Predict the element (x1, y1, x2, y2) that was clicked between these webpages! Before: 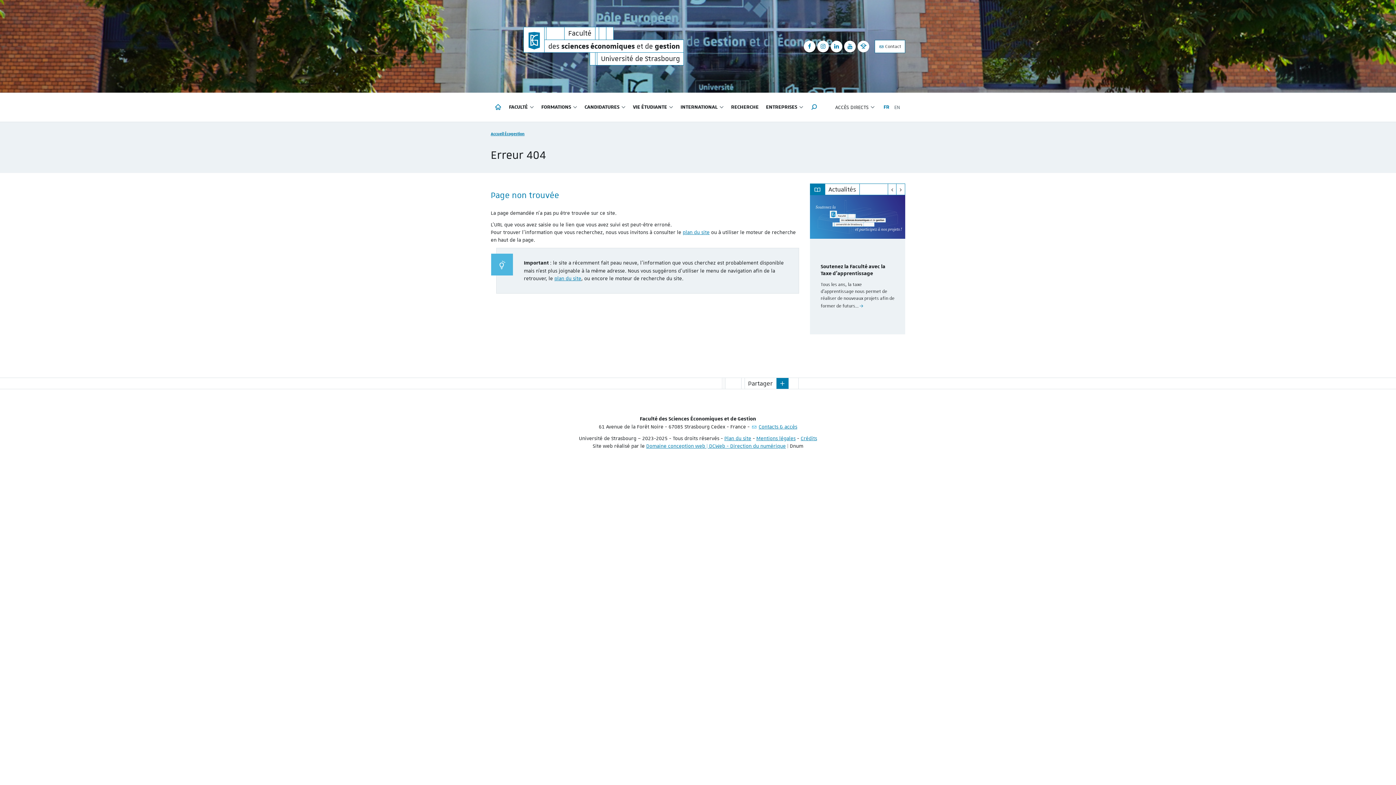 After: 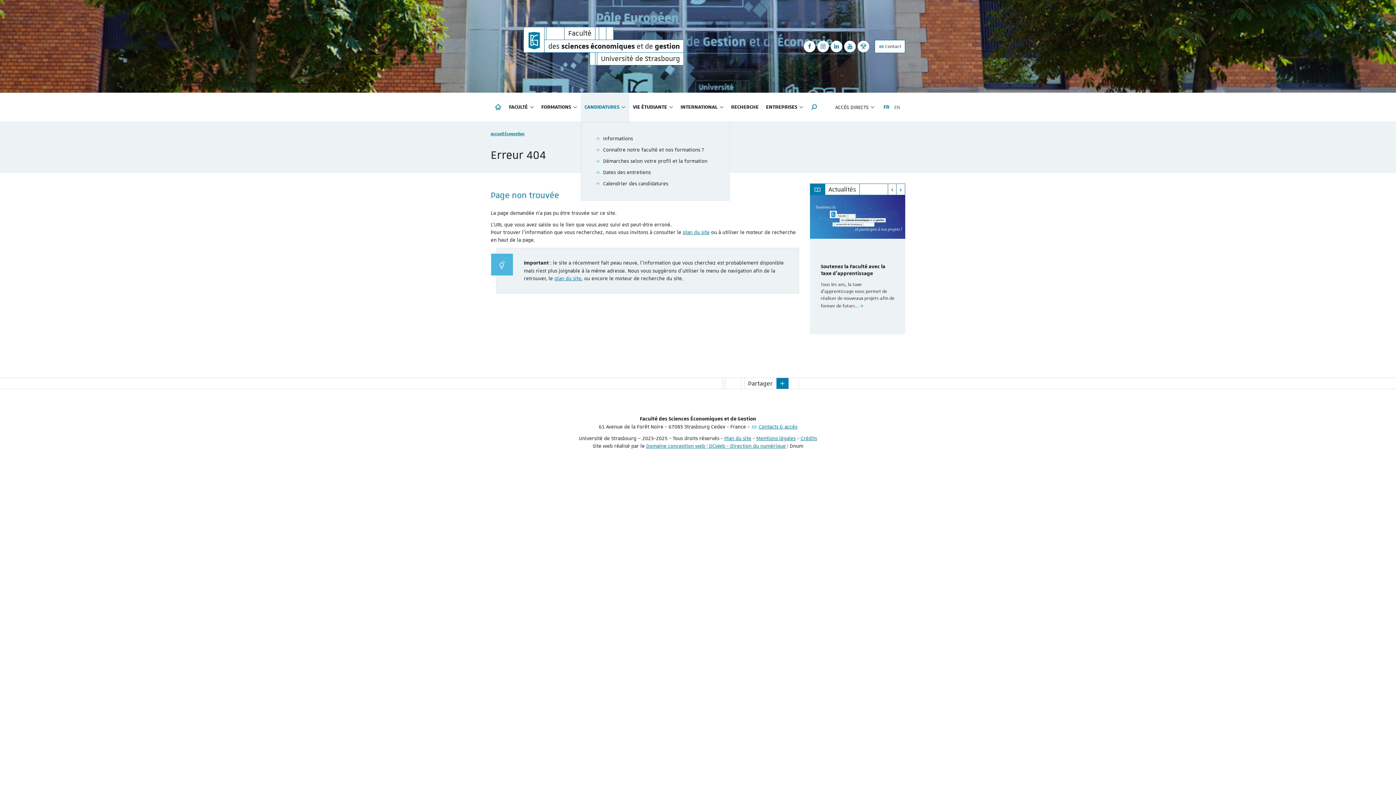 Action: bbox: (581, 92, 629, 121) label: CANDIDATURES